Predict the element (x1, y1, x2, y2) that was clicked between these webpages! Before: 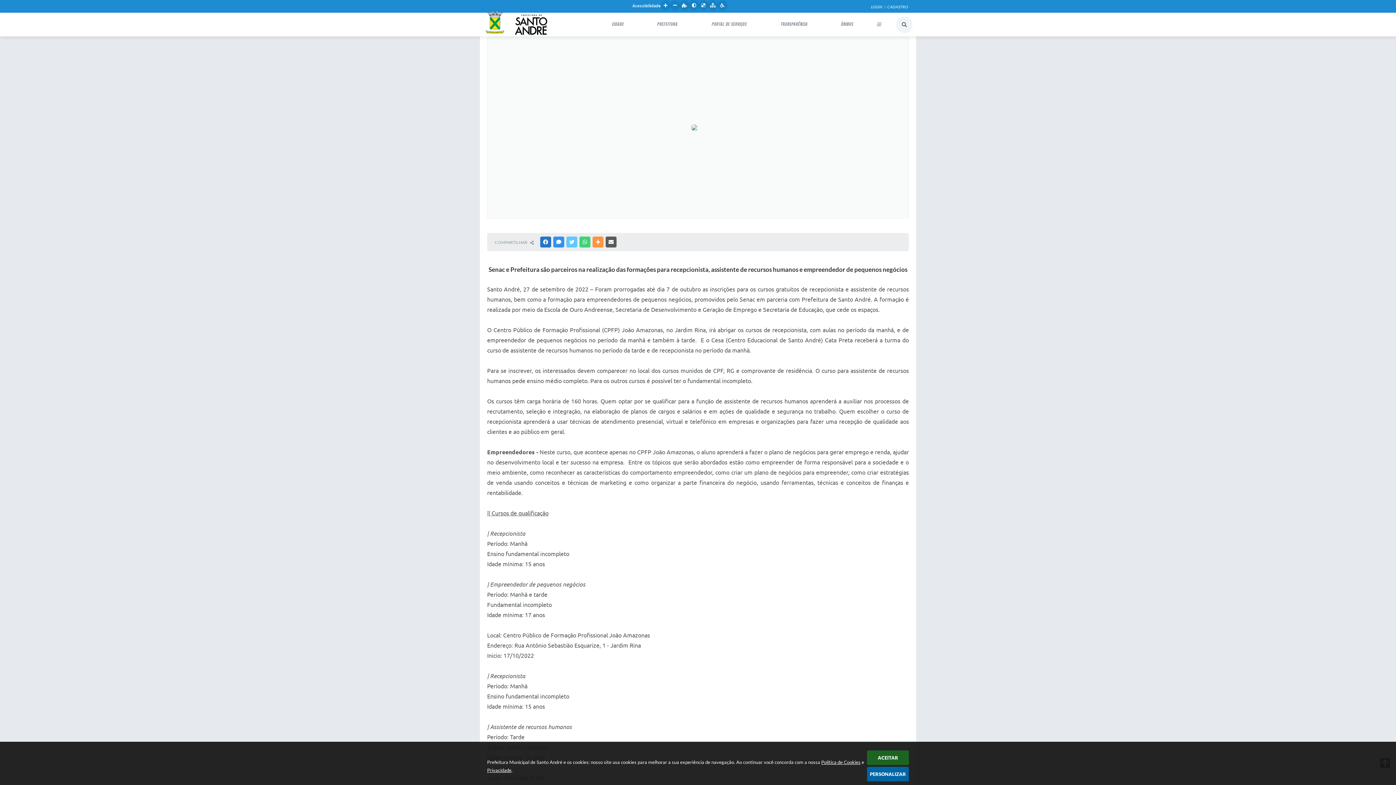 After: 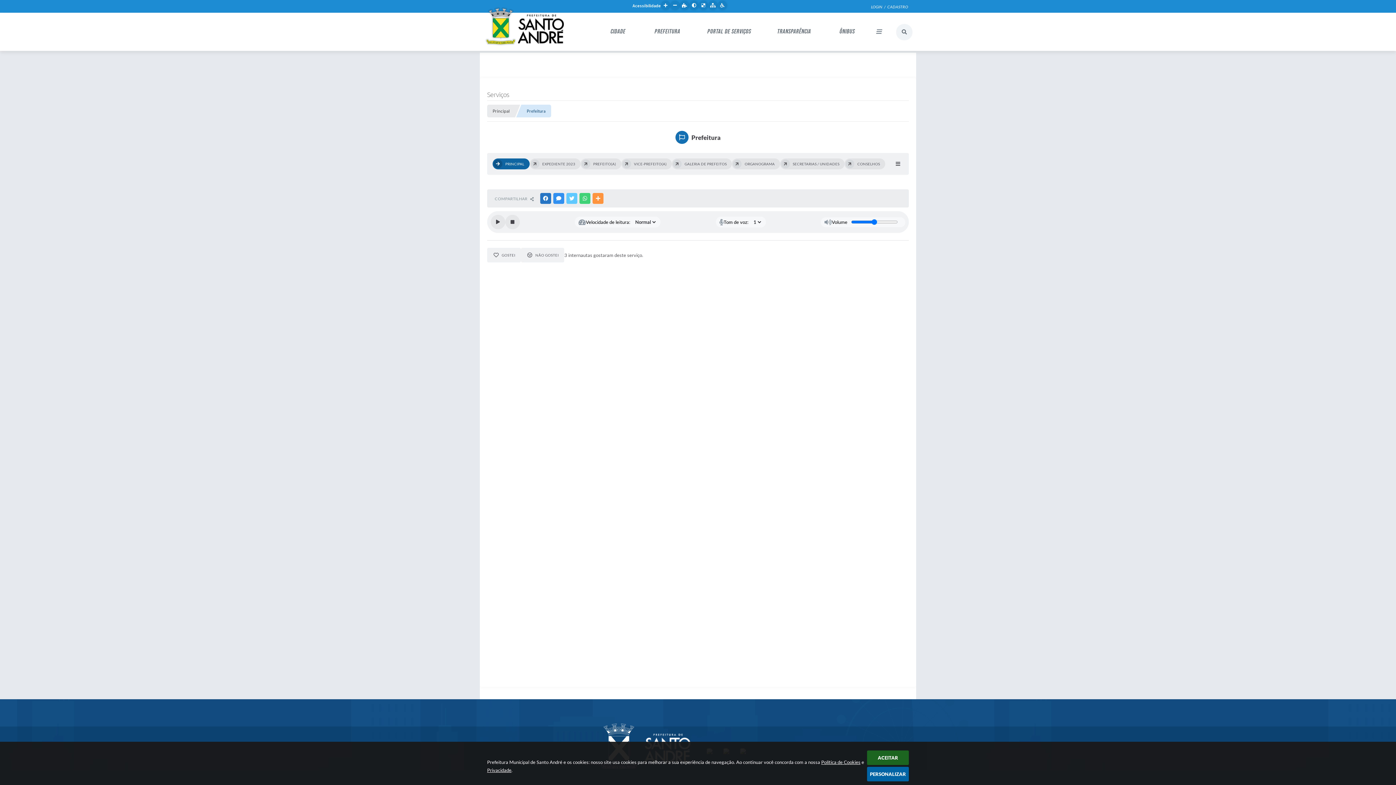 Action: bbox: (638, 12, 697, 36) label: PREFEITURA